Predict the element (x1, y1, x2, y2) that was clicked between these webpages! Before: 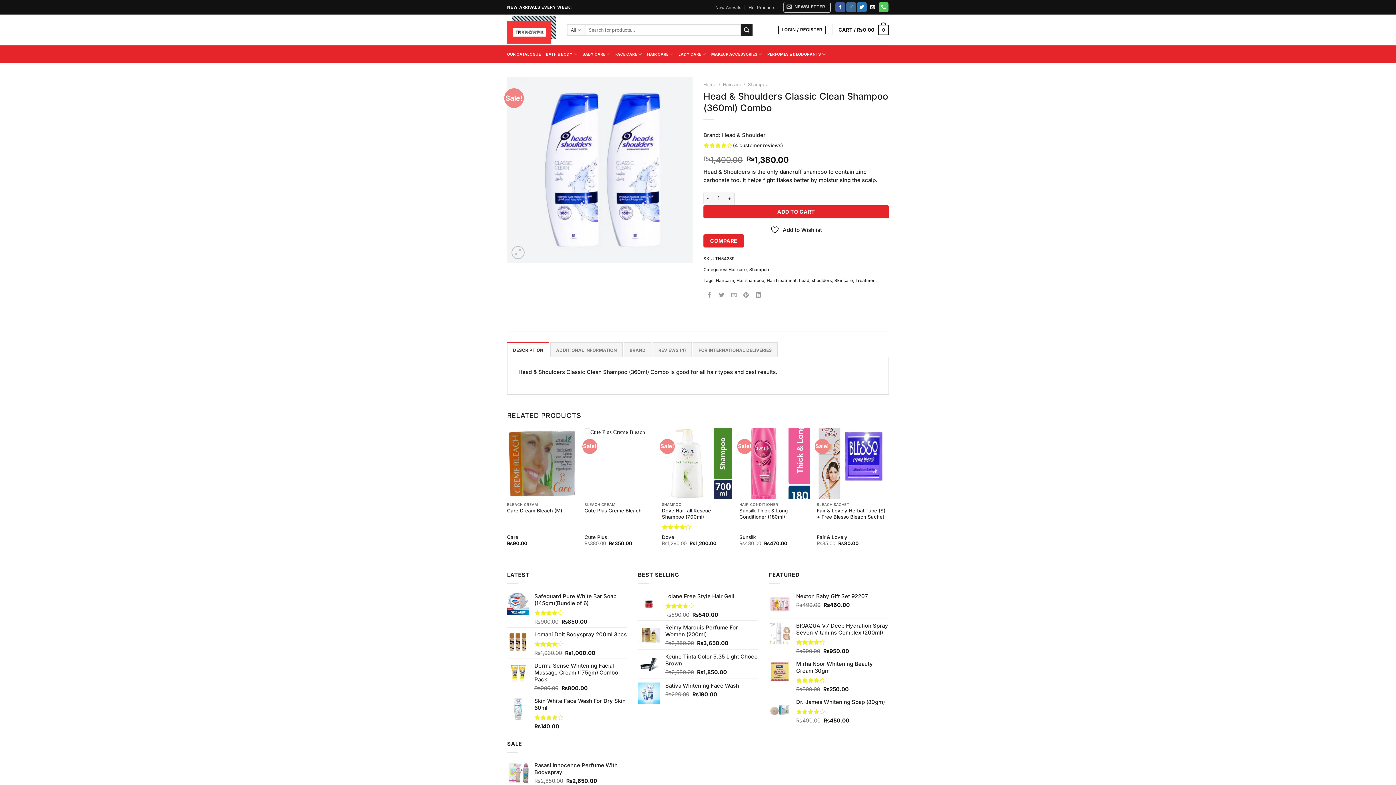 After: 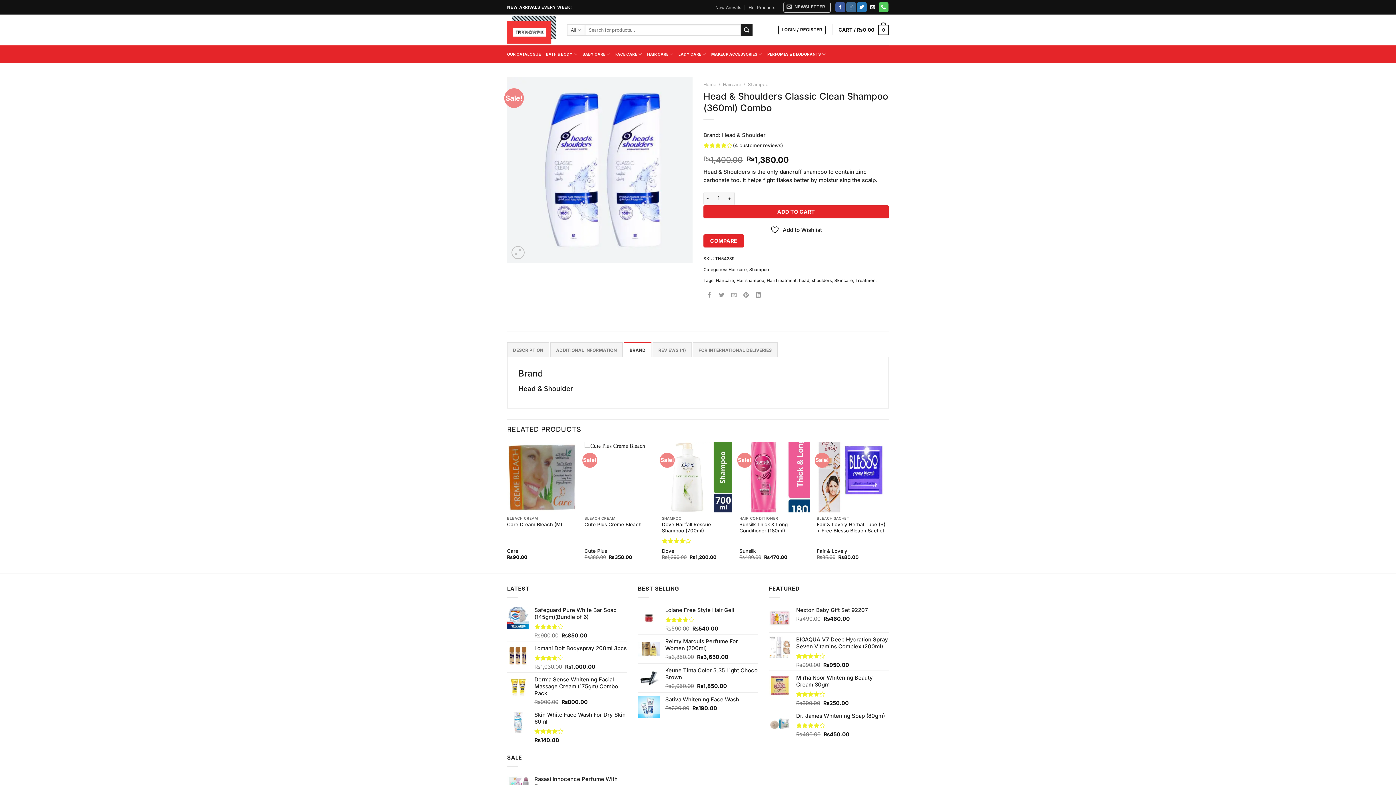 Action: label: BRAND bbox: (623, 342, 651, 357)